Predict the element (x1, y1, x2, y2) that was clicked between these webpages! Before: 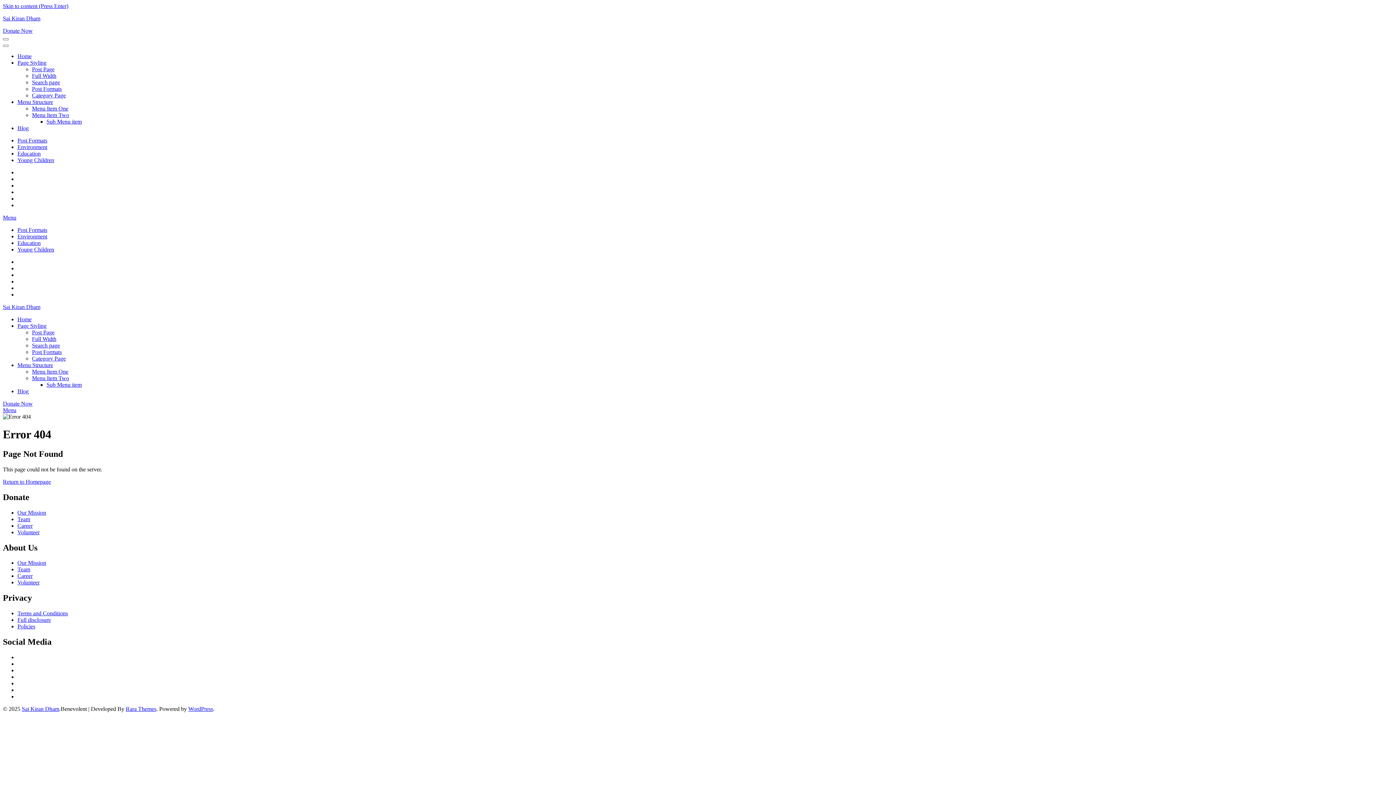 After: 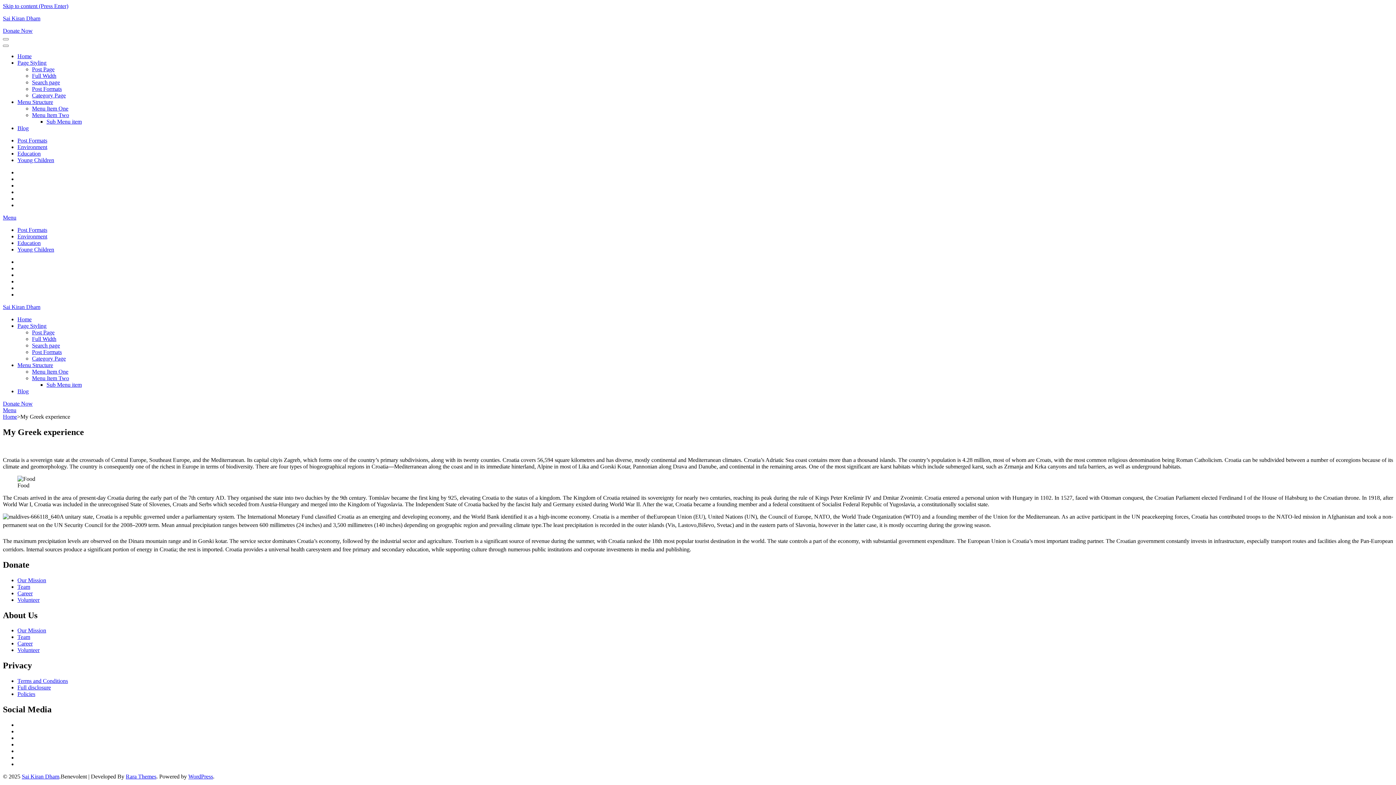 Action: bbox: (32, 72, 56, 78) label: Full Width